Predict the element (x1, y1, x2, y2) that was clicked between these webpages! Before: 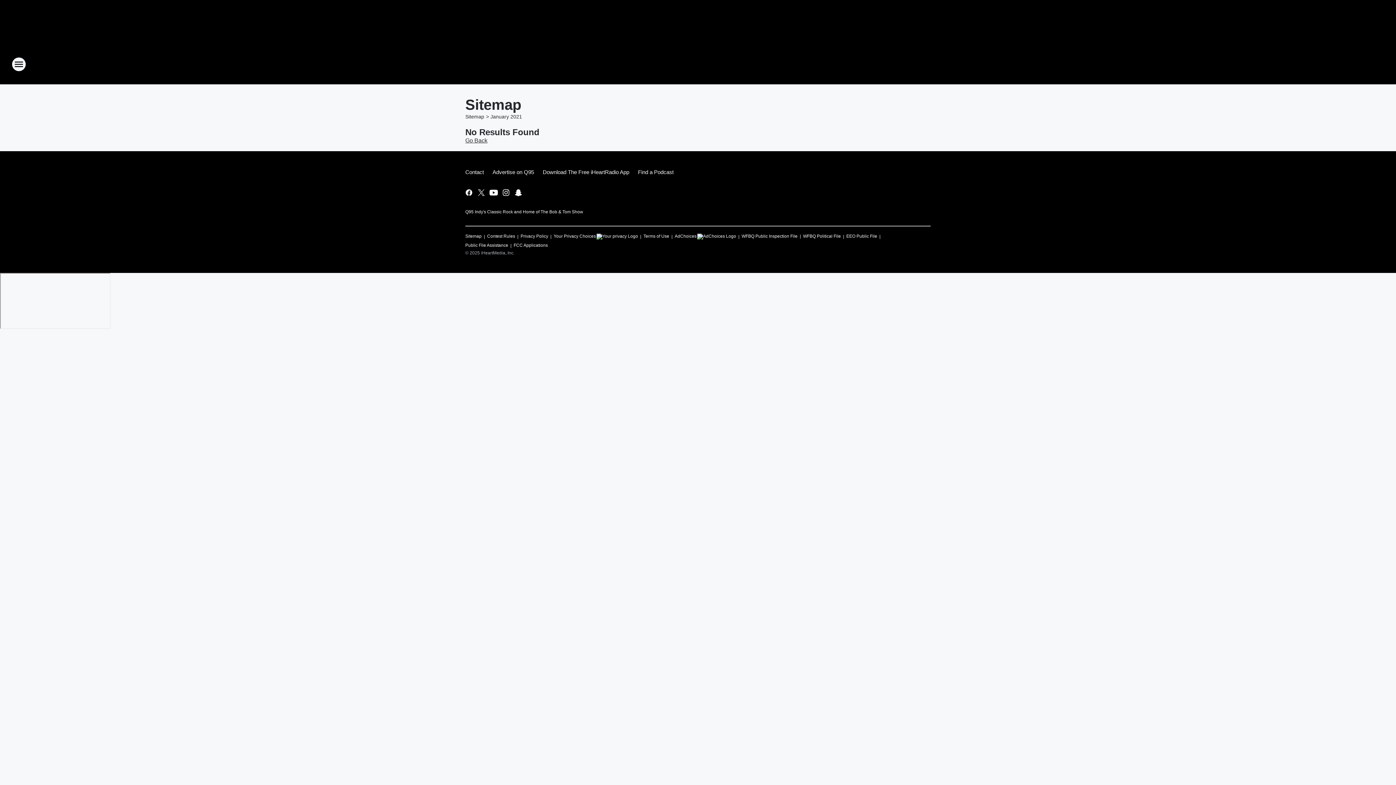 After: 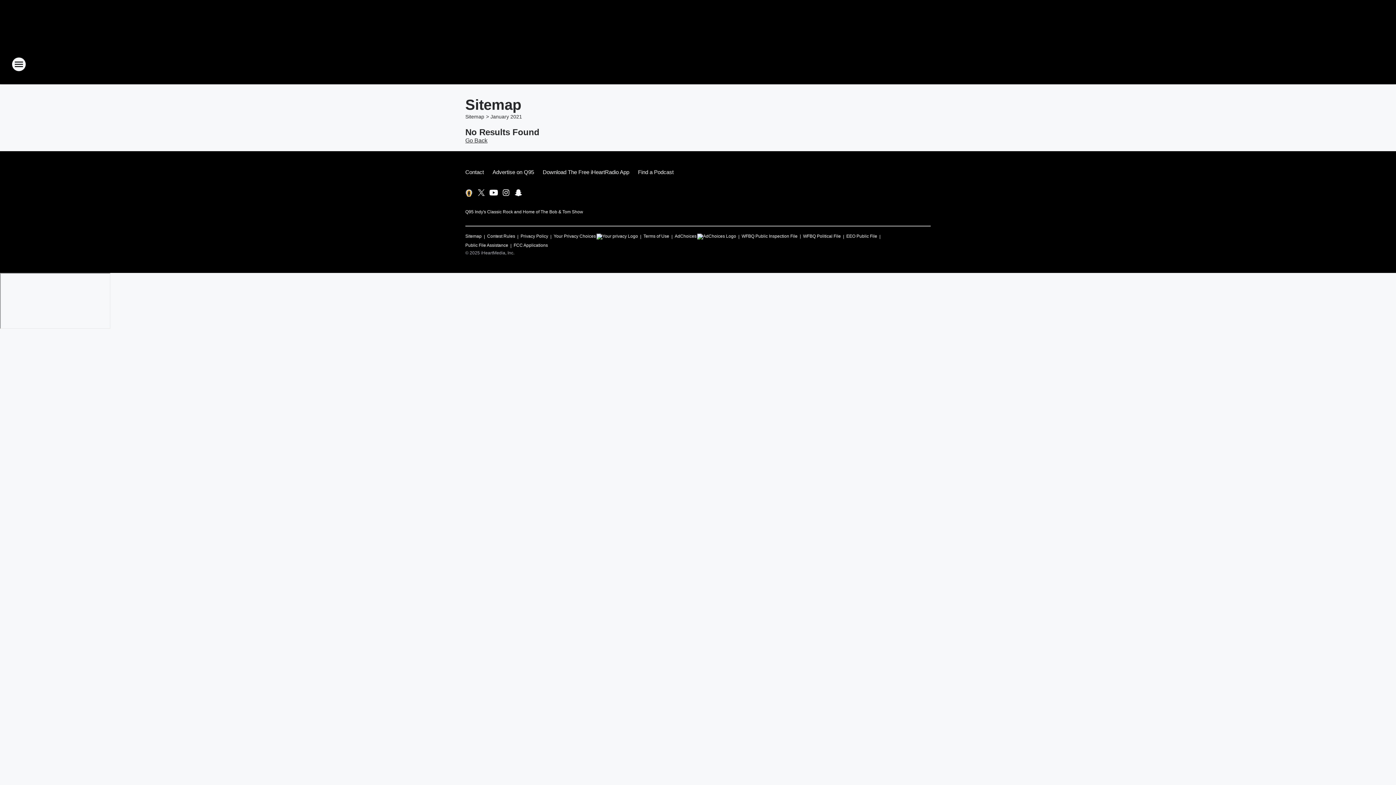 Action: label: Visit us on facebook bbox: (464, 188, 473, 197)